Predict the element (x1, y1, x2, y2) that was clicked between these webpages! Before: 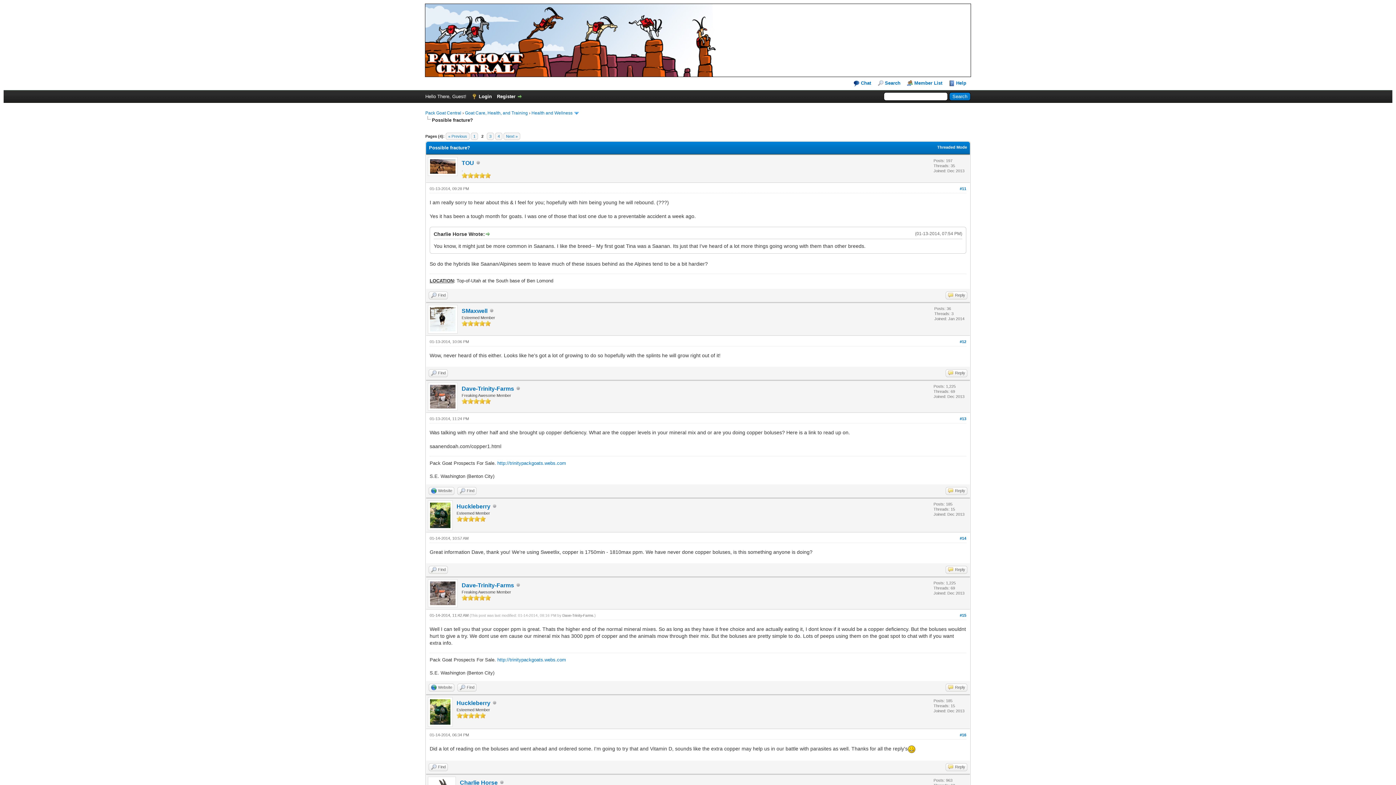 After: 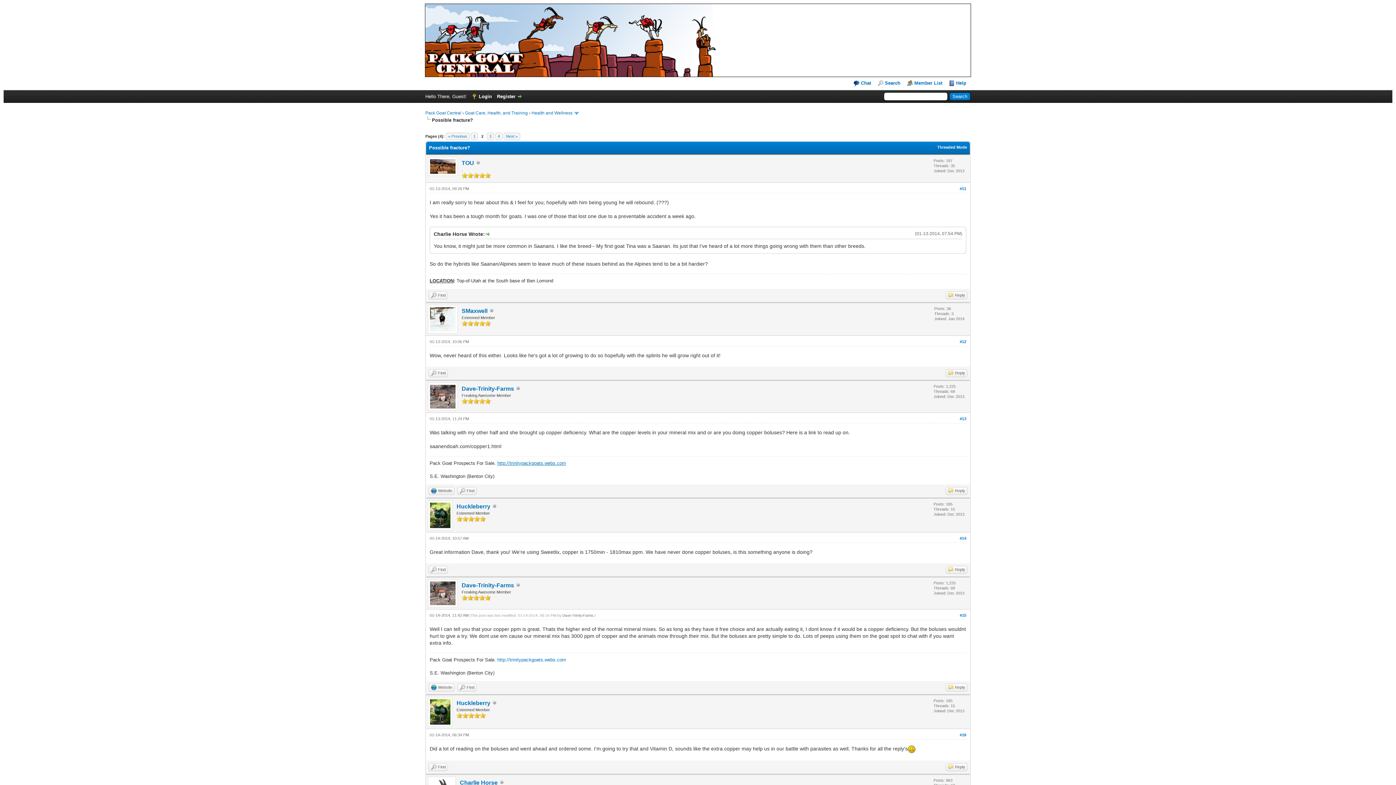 Action: bbox: (497, 460, 566, 466) label: http://trinitypackgoats.webs.com